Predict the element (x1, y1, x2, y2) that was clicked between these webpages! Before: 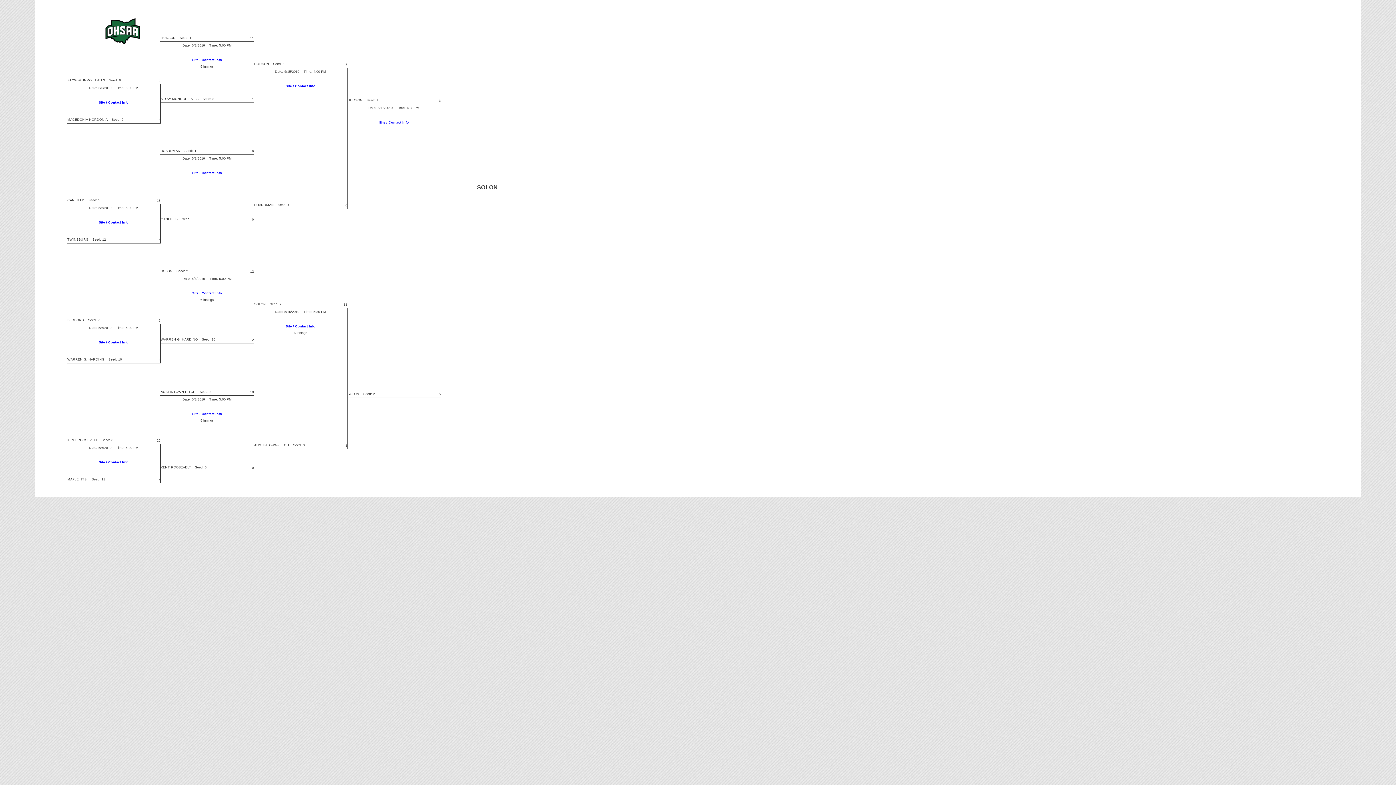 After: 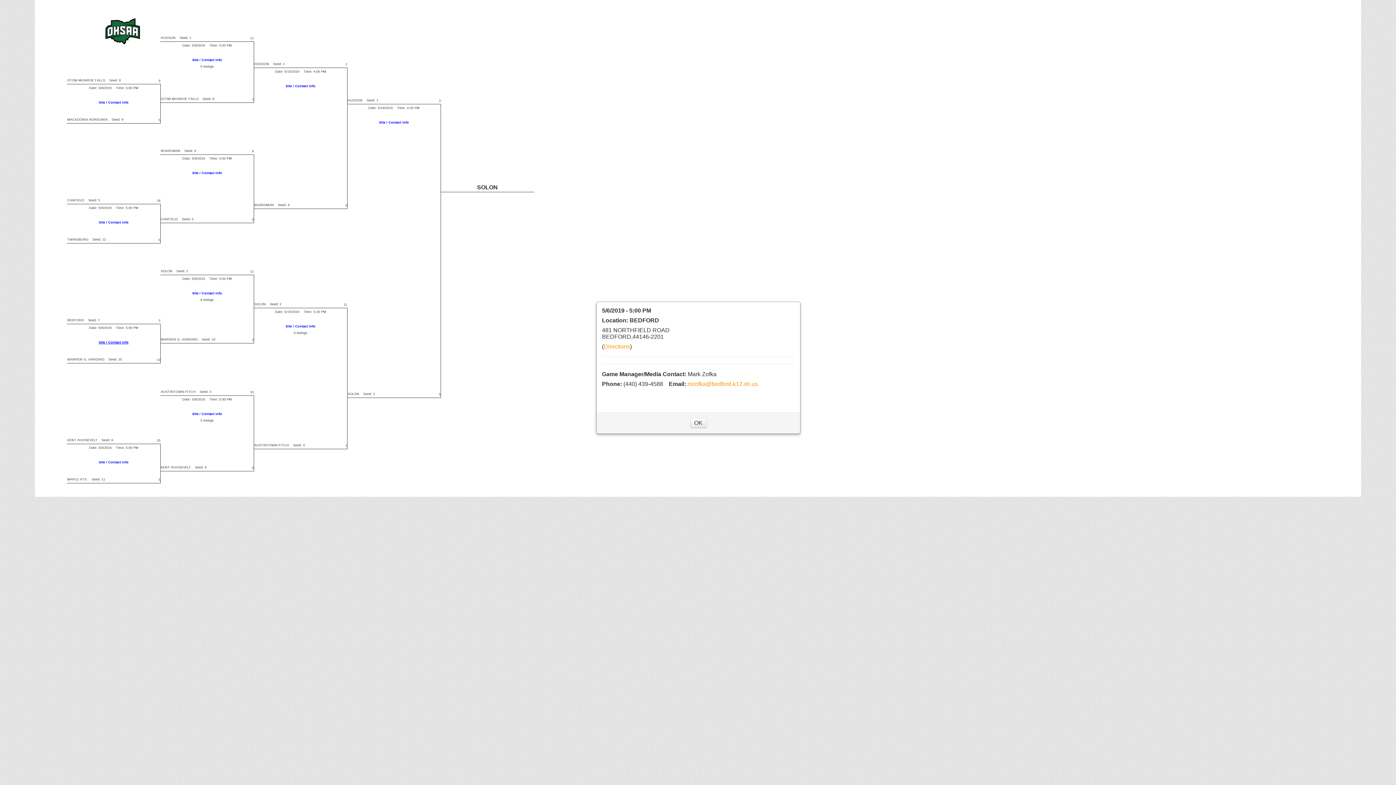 Action: bbox: (98, 340, 128, 344) label: Site / Contact Info